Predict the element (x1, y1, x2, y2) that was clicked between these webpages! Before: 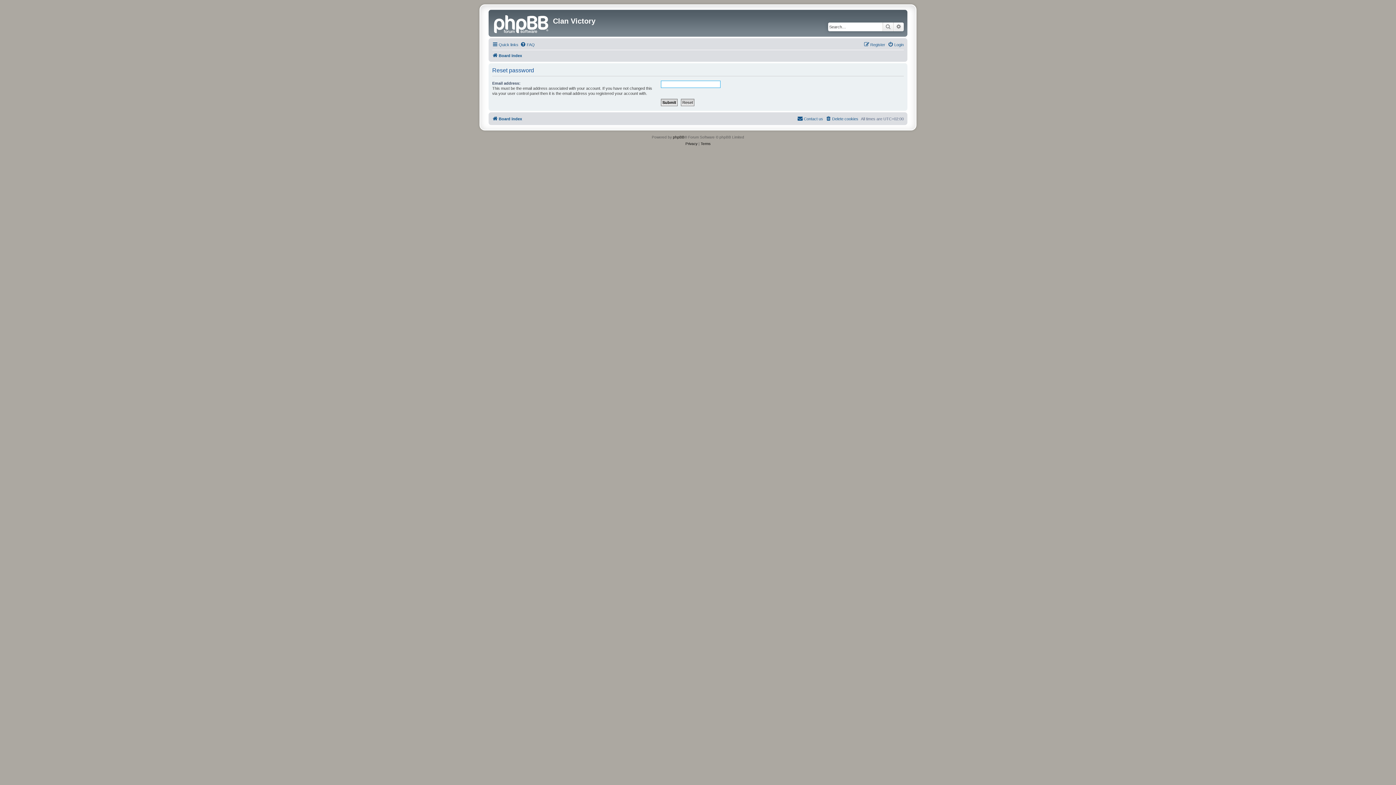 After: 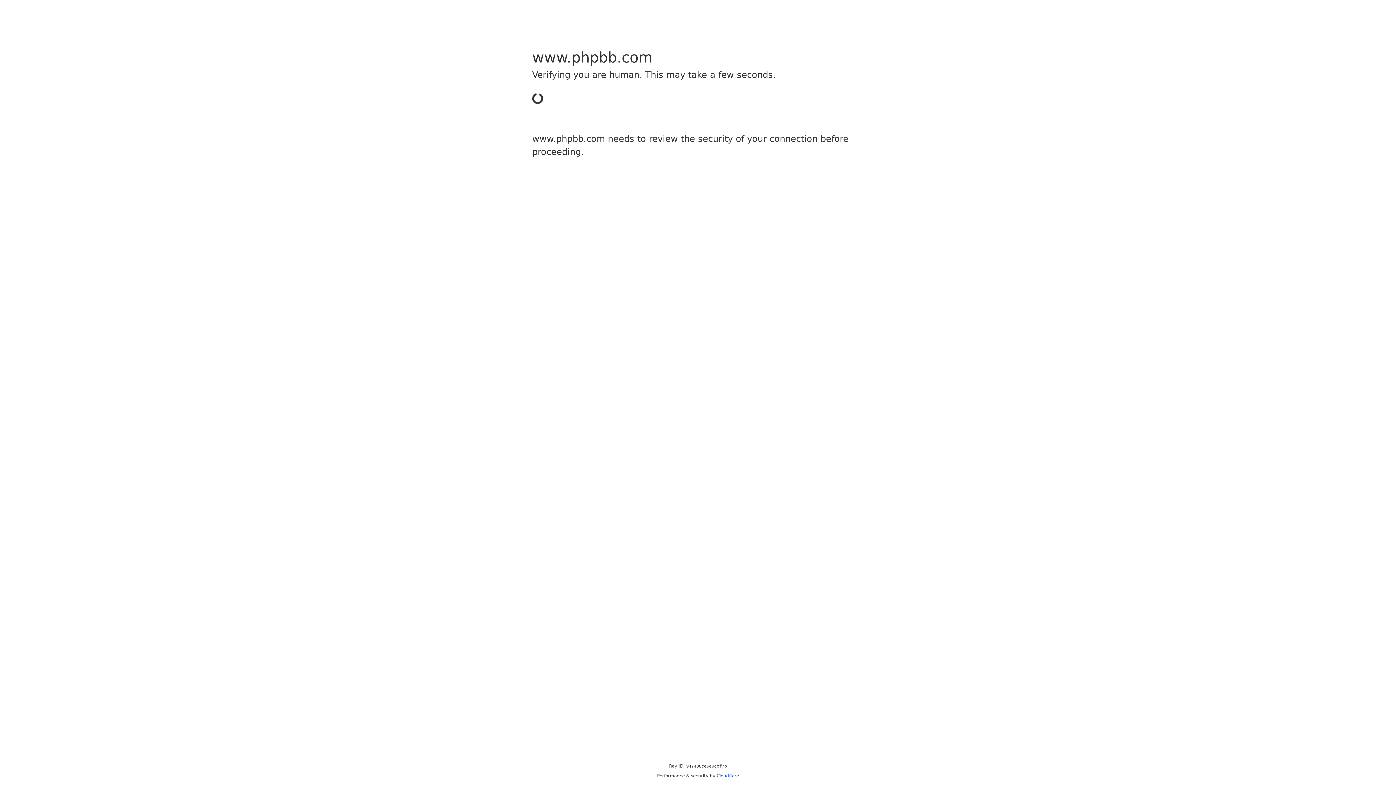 Action: bbox: (673, 134, 684, 140) label: phpBB